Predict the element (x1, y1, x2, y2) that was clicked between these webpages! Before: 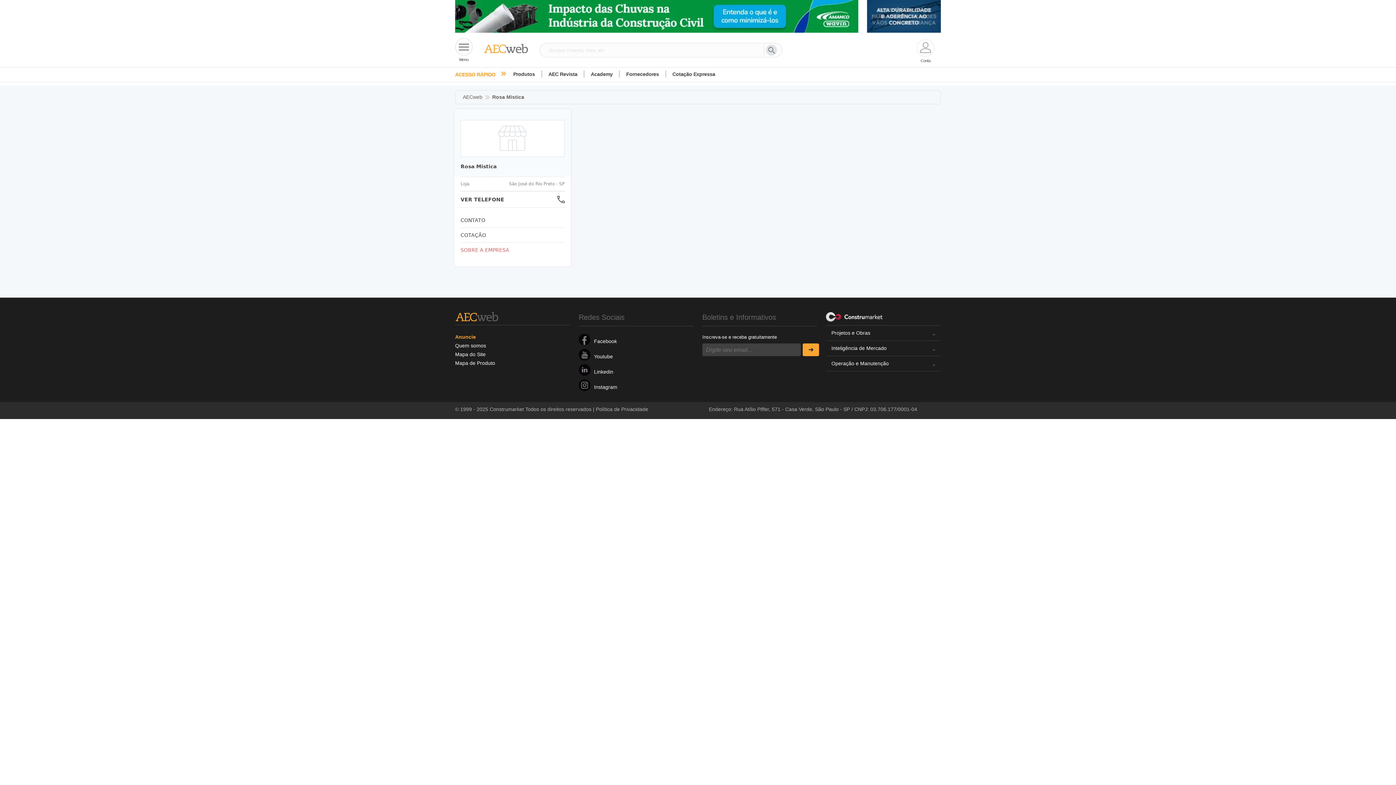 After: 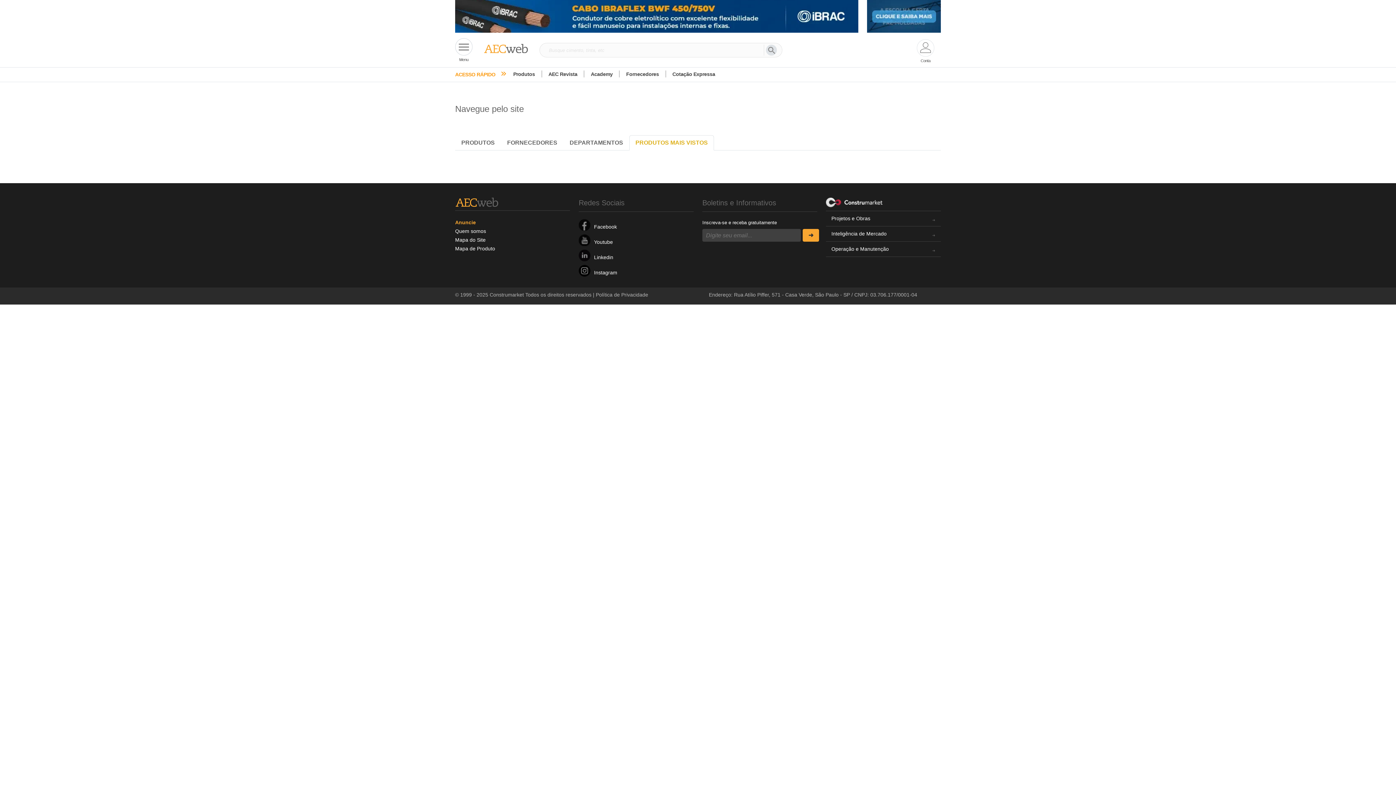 Action: bbox: (455, 360, 495, 366) label: Mapa de Produto